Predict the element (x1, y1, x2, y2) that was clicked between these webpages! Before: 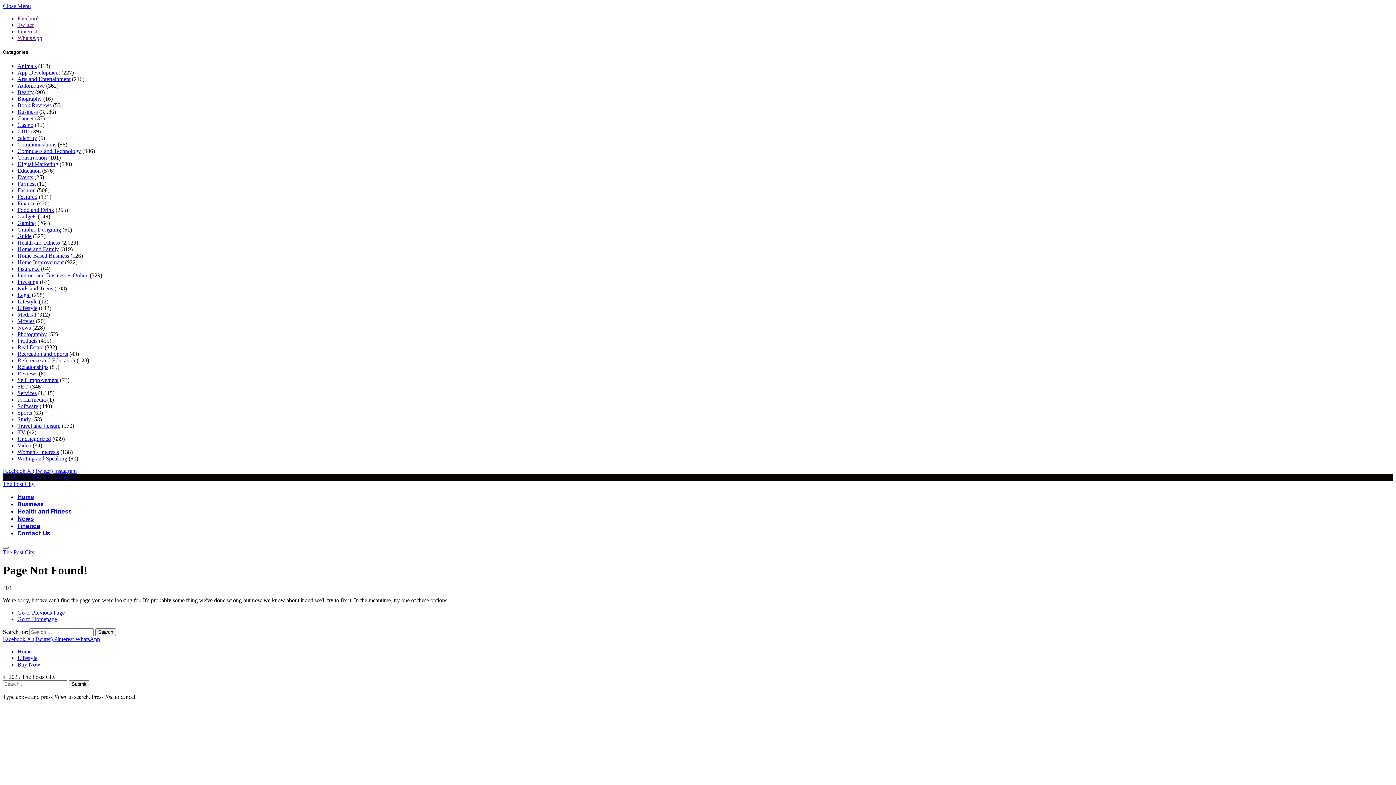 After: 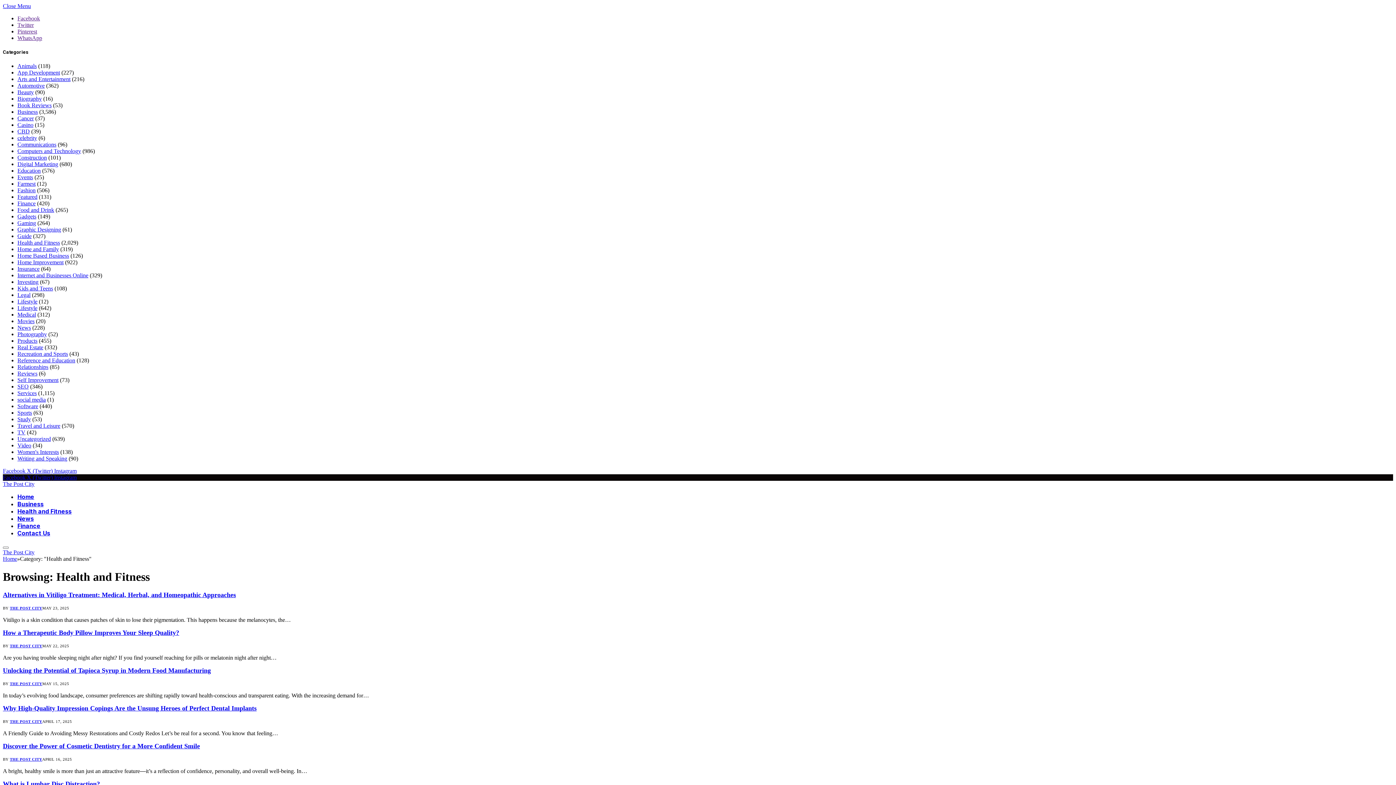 Action: bbox: (17, 508, 71, 515) label: Health and Fitness